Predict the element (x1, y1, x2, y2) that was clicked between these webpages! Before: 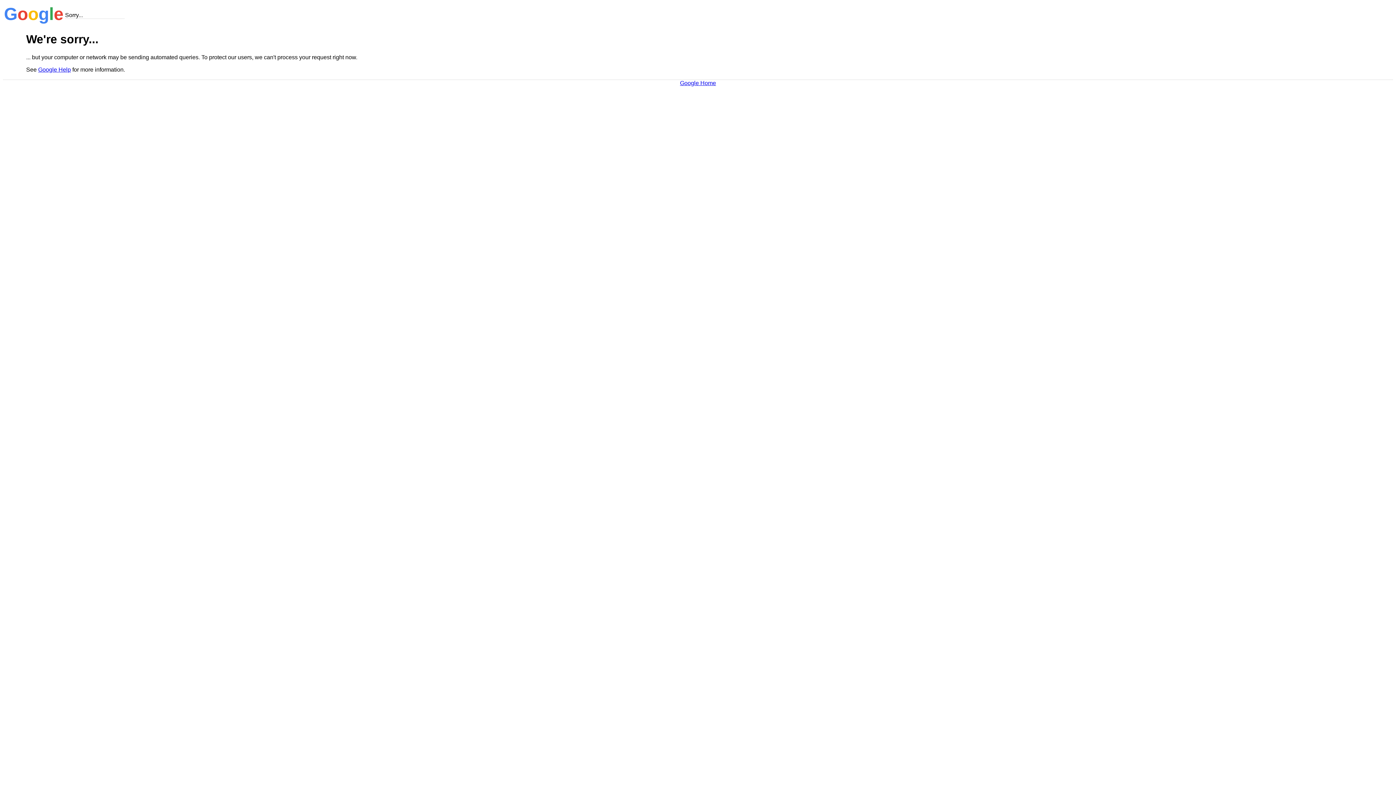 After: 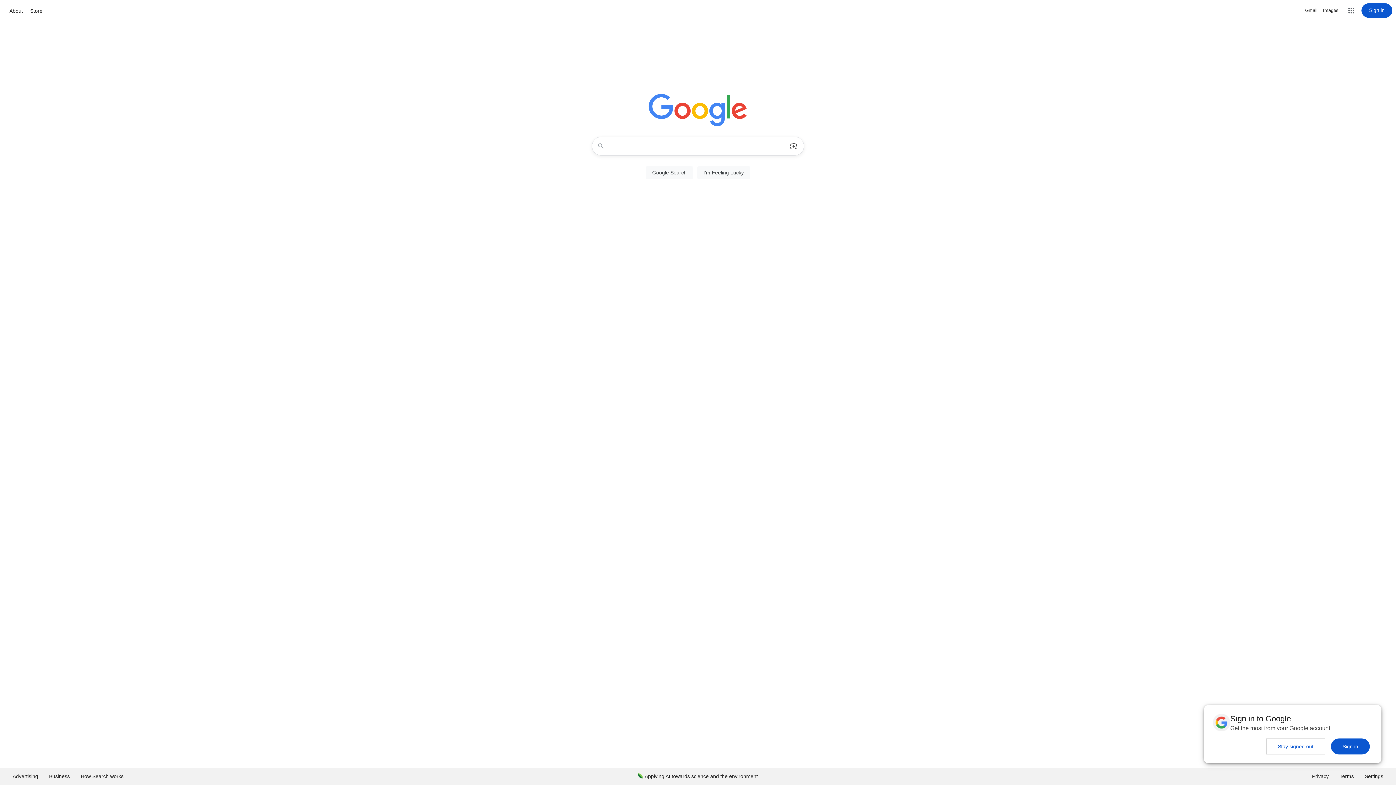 Action: label: Google Home bbox: (680, 79, 716, 86)